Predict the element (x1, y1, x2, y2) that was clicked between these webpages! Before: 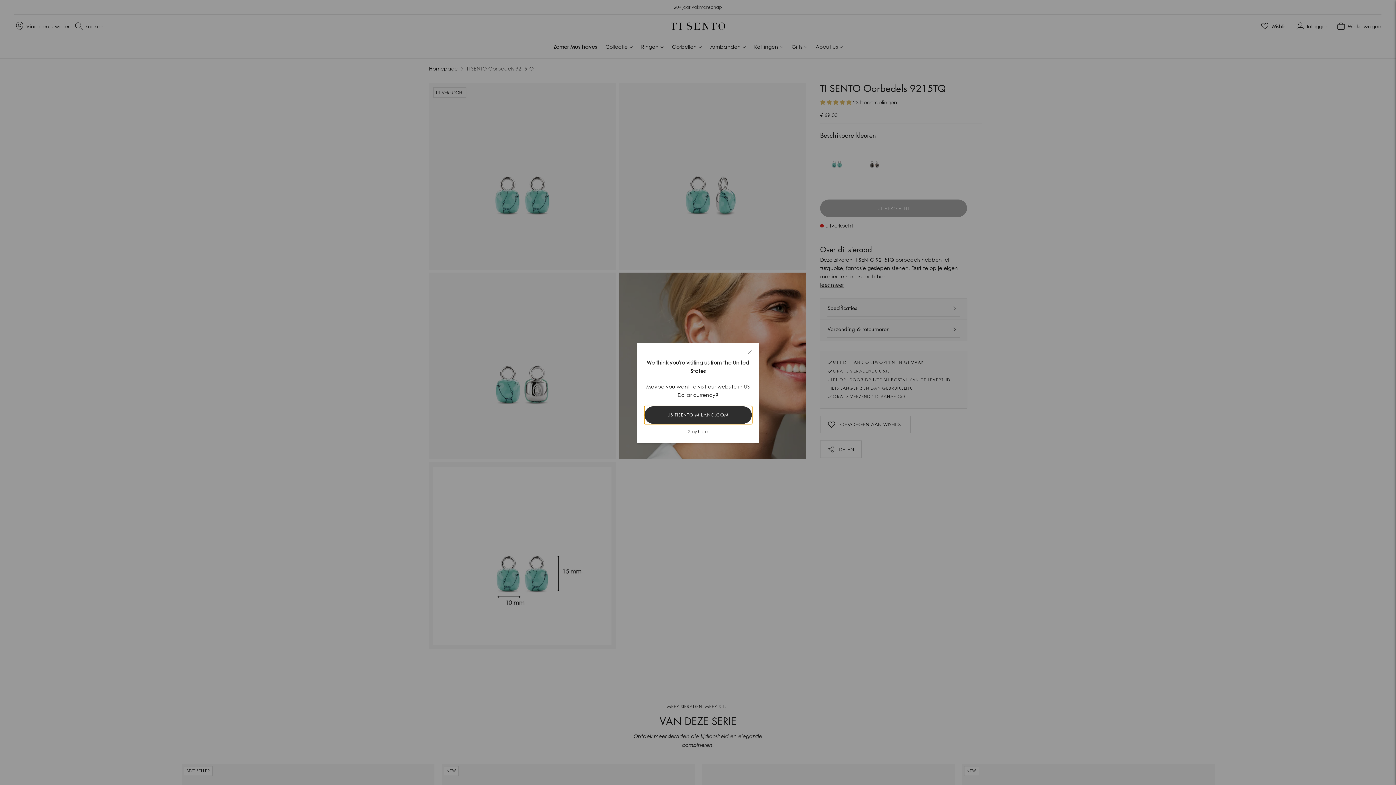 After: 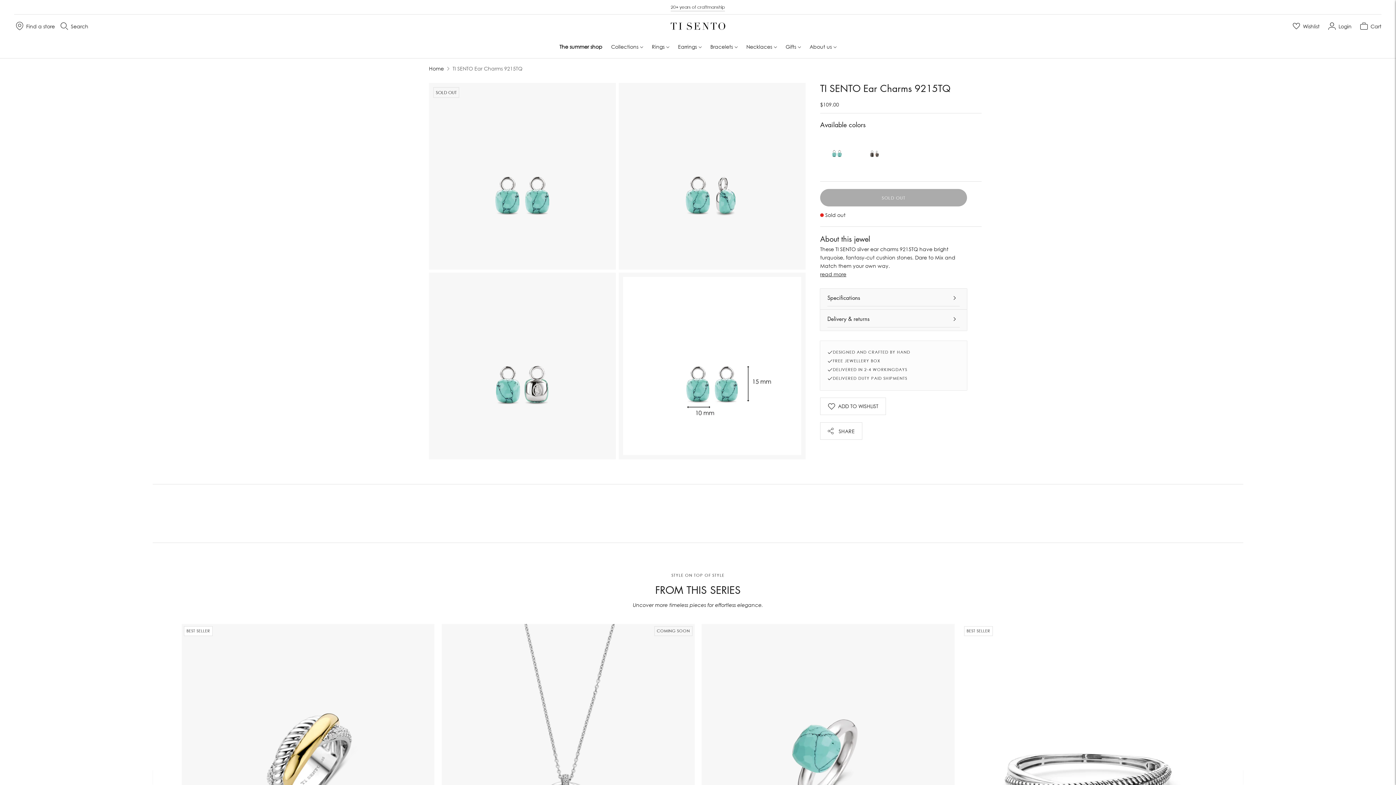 Action: label: US.TISENTO-MILANO.COM bbox: (644, 406, 751, 423)